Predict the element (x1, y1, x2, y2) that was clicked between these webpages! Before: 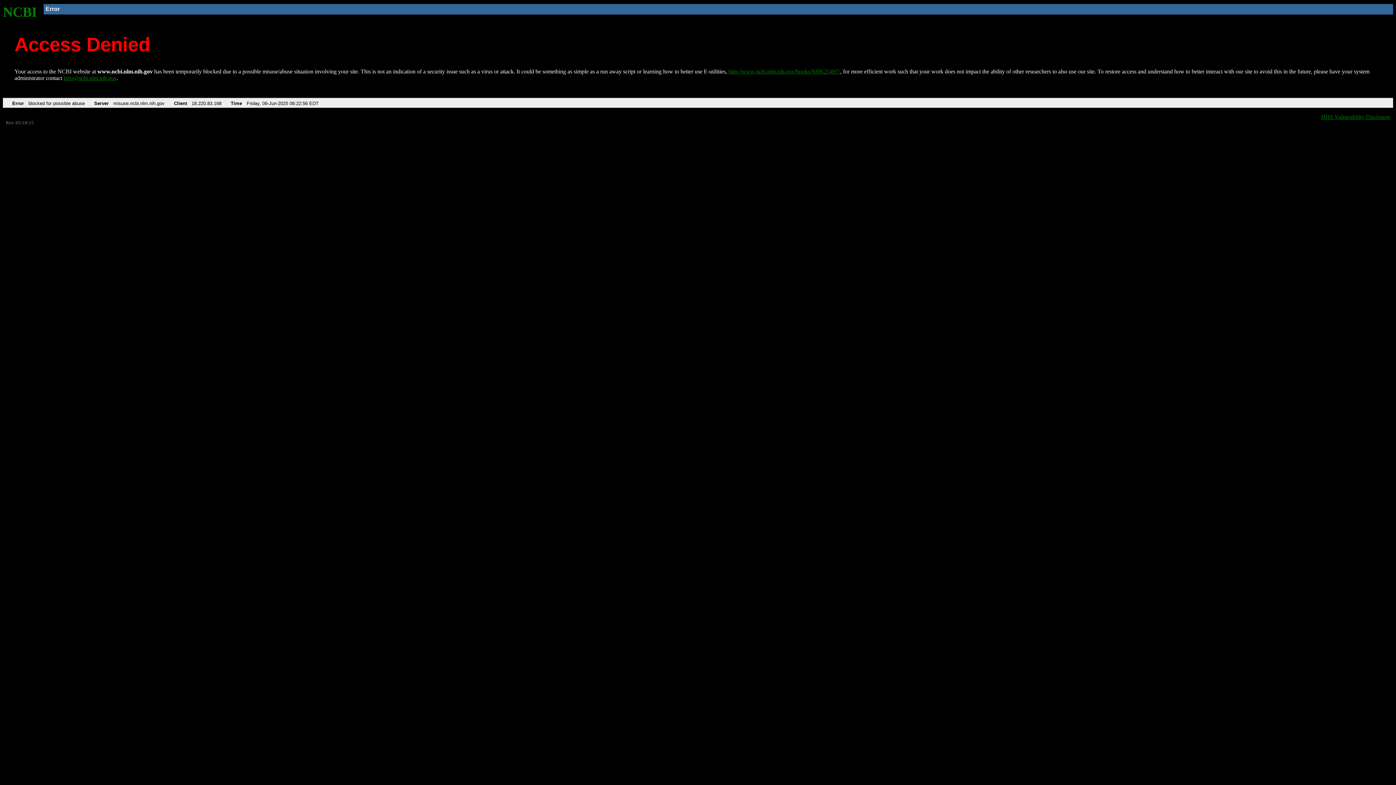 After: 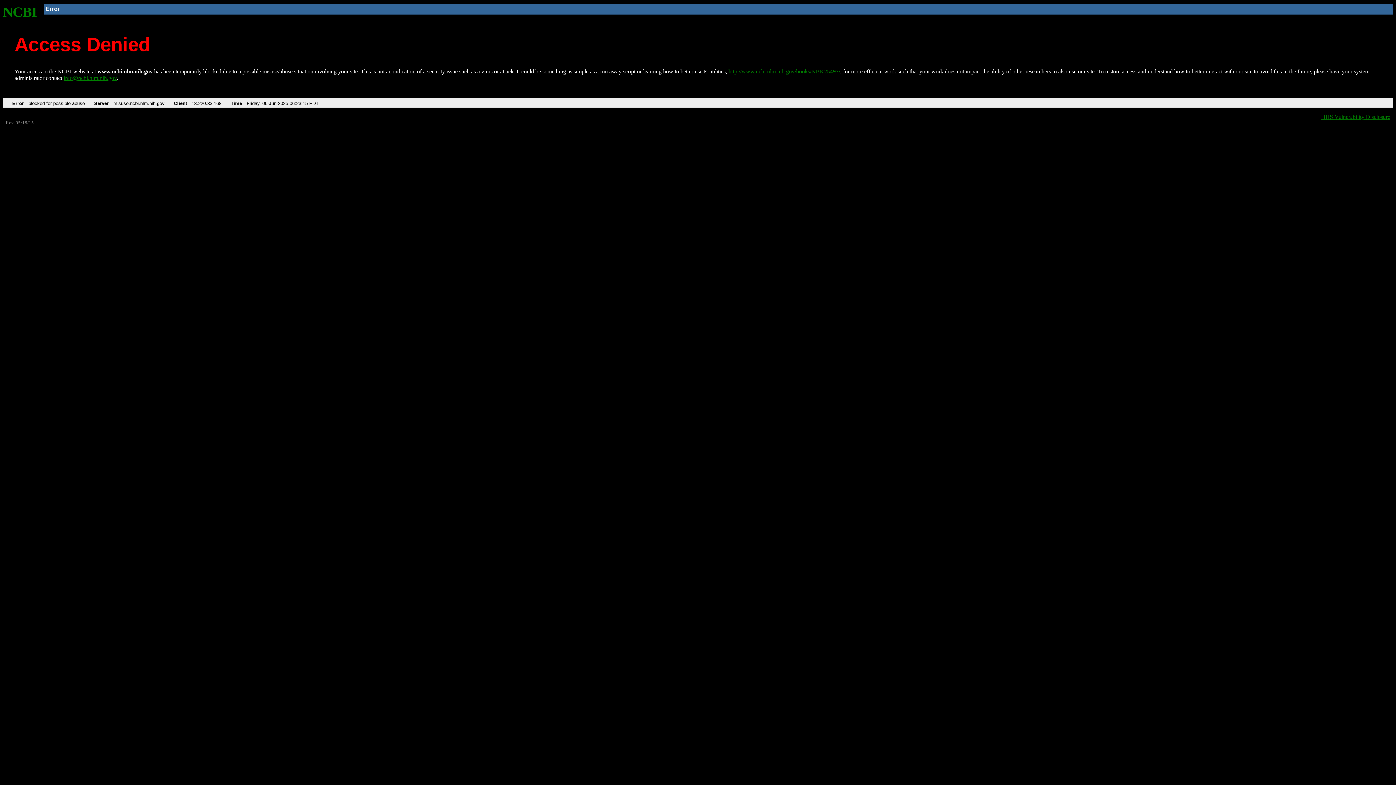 Action: bbox: (2, 4, 37, 19) label: NCBI